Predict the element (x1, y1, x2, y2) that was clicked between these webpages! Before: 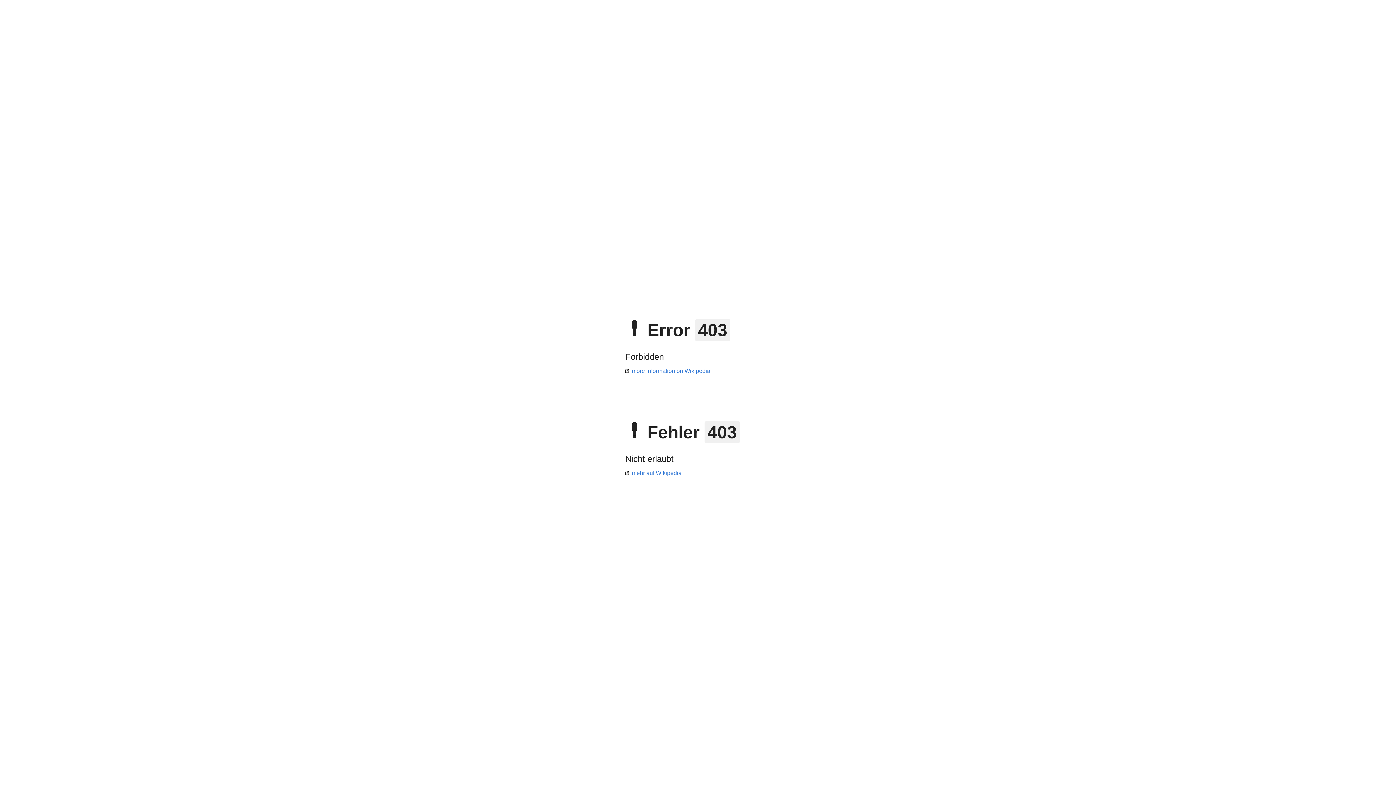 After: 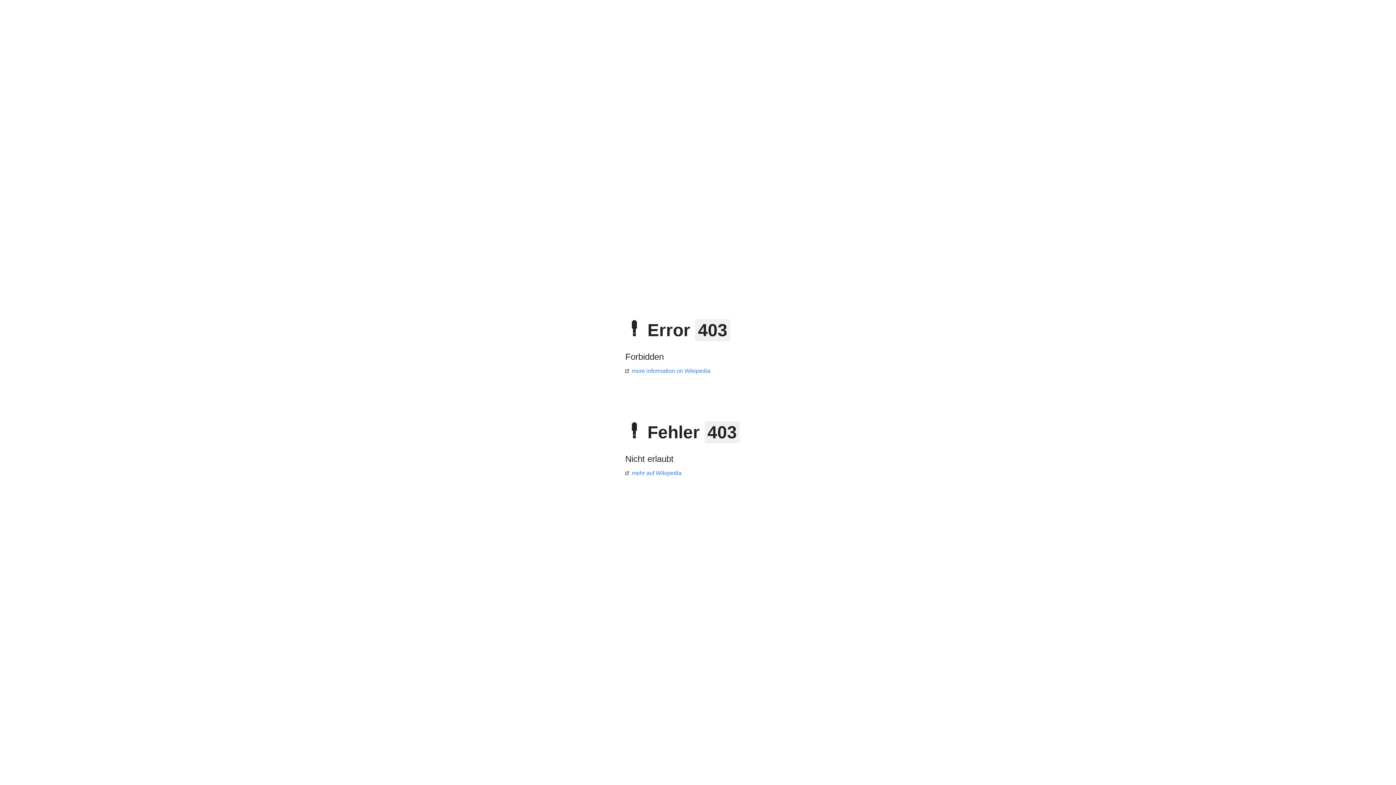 Action: bbox: (625, 470, 681, 476) label: mehr auf Wikipedia